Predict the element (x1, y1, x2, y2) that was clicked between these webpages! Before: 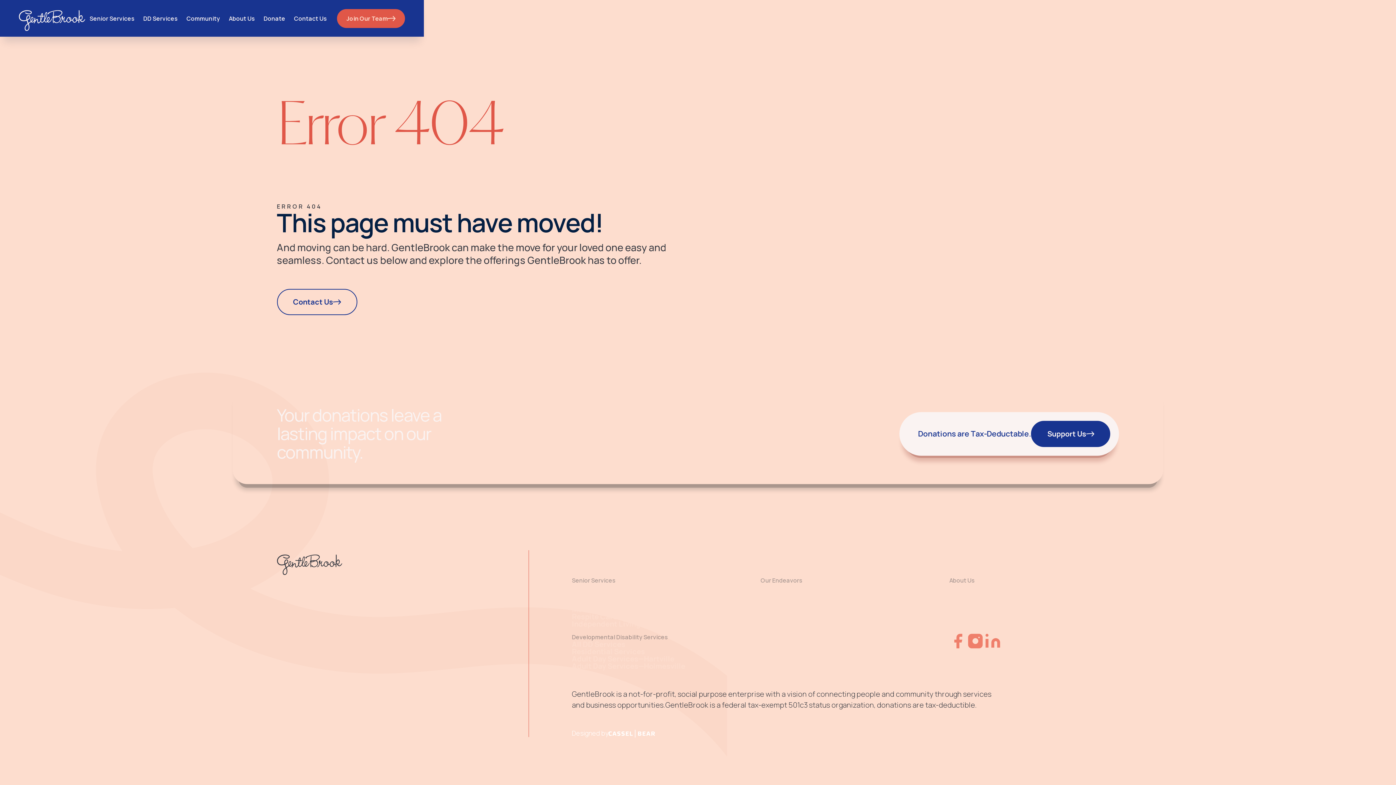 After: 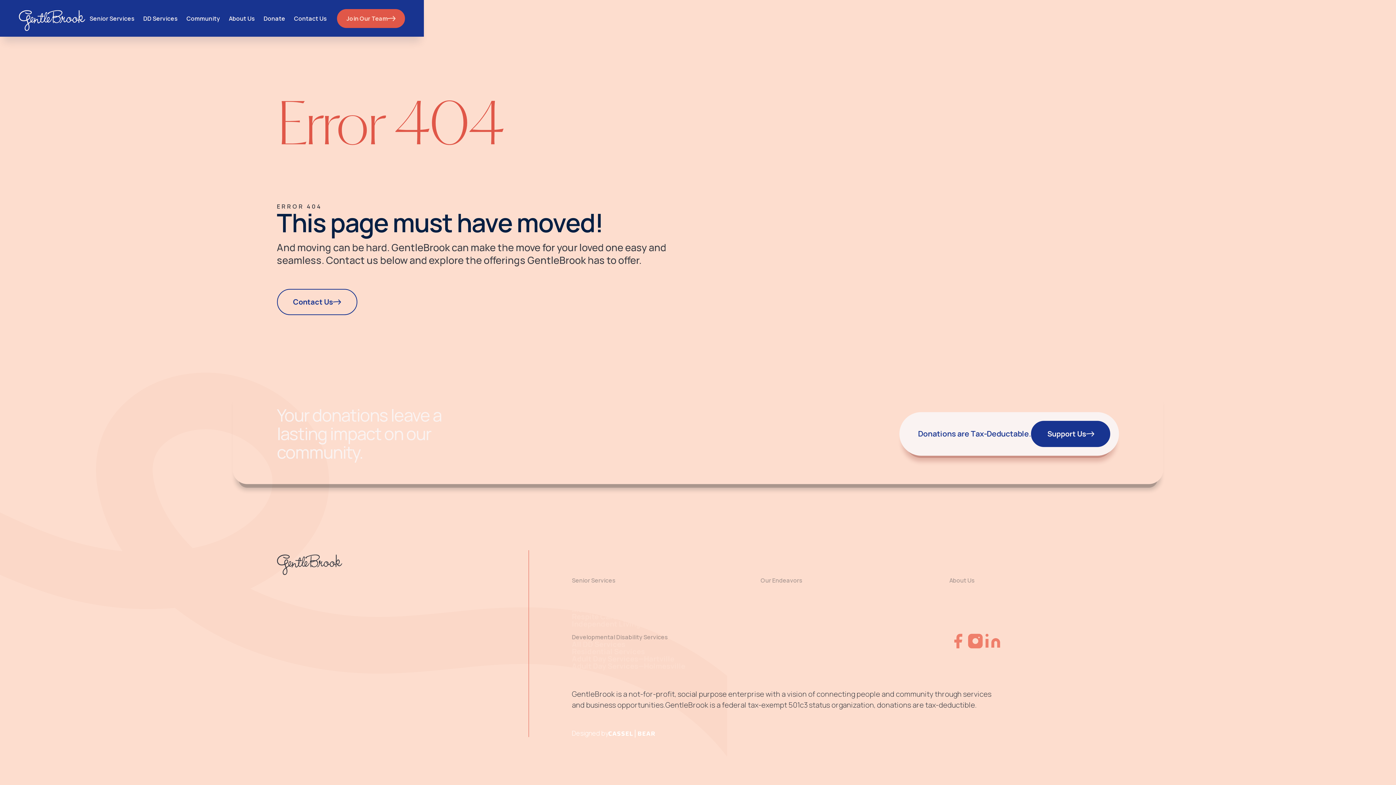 Action: bbox: (984, 632, 1001, 650)